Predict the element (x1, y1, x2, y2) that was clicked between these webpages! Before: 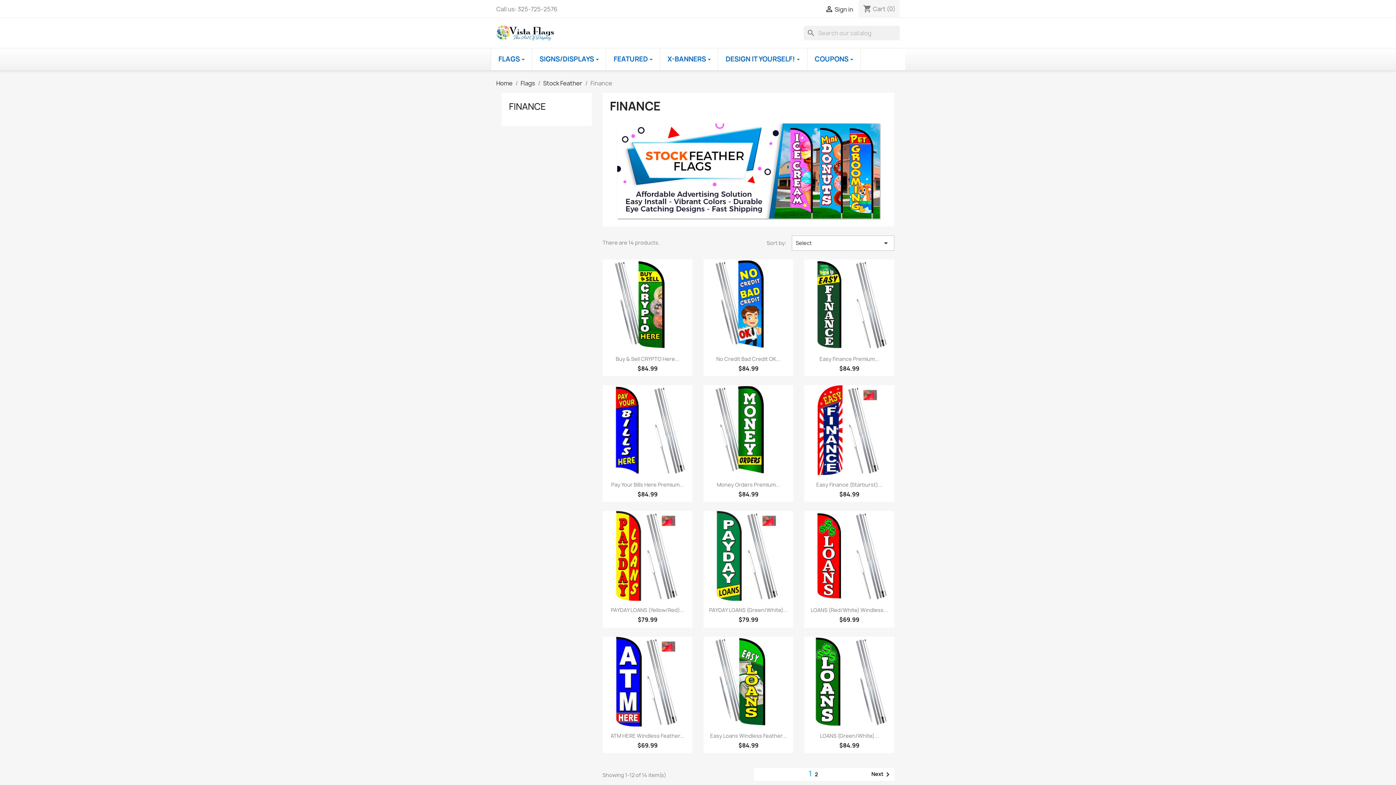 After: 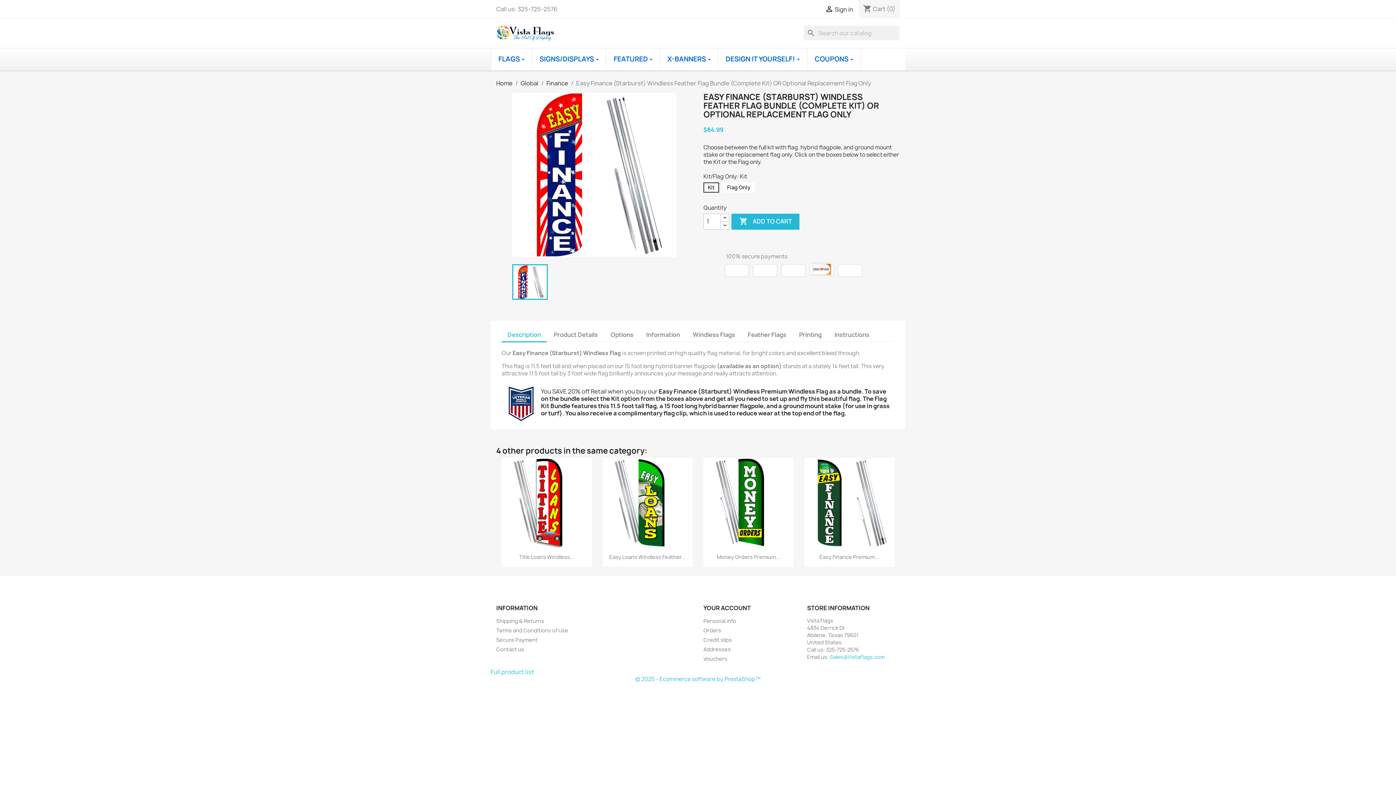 Action: bbox: (816, 481, 882, 488) label: Easy Finance (Starburst)...